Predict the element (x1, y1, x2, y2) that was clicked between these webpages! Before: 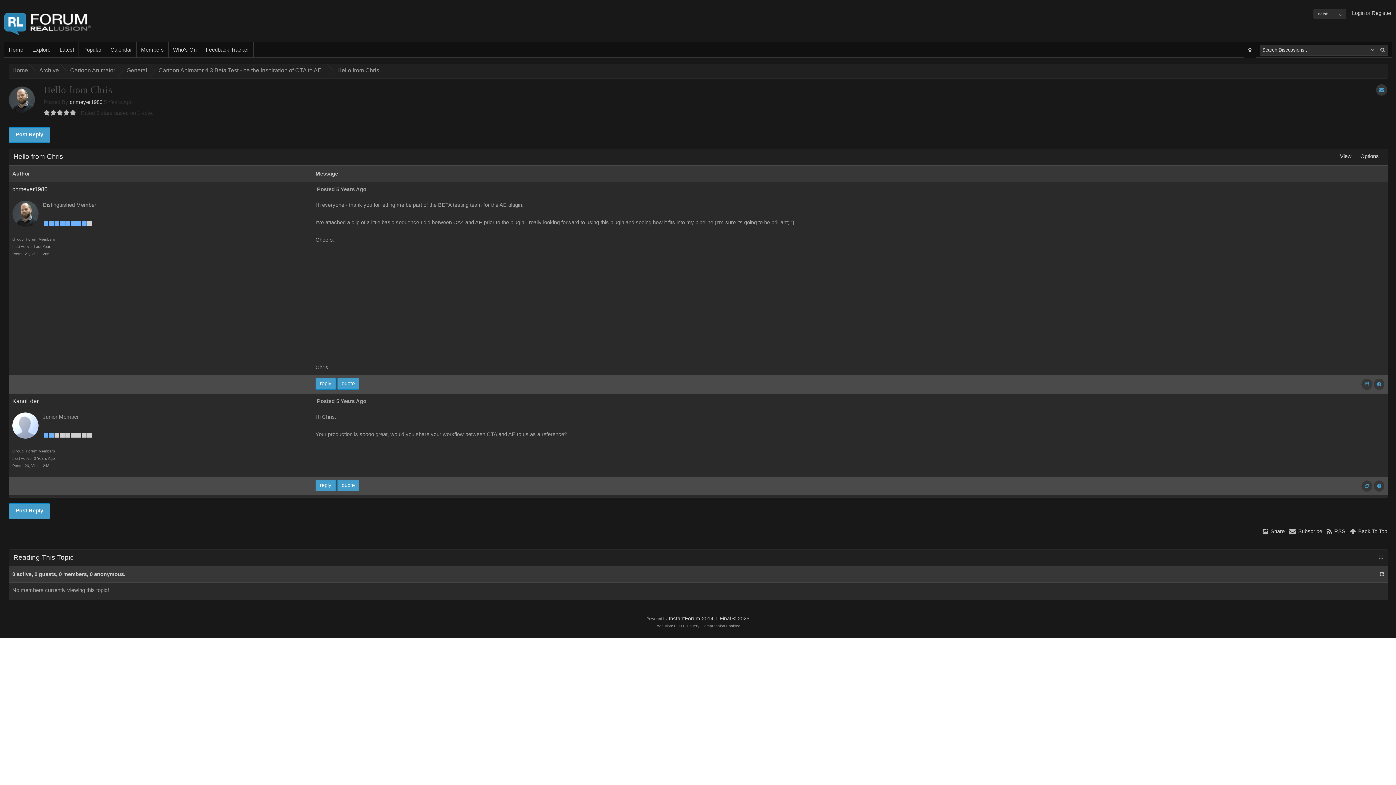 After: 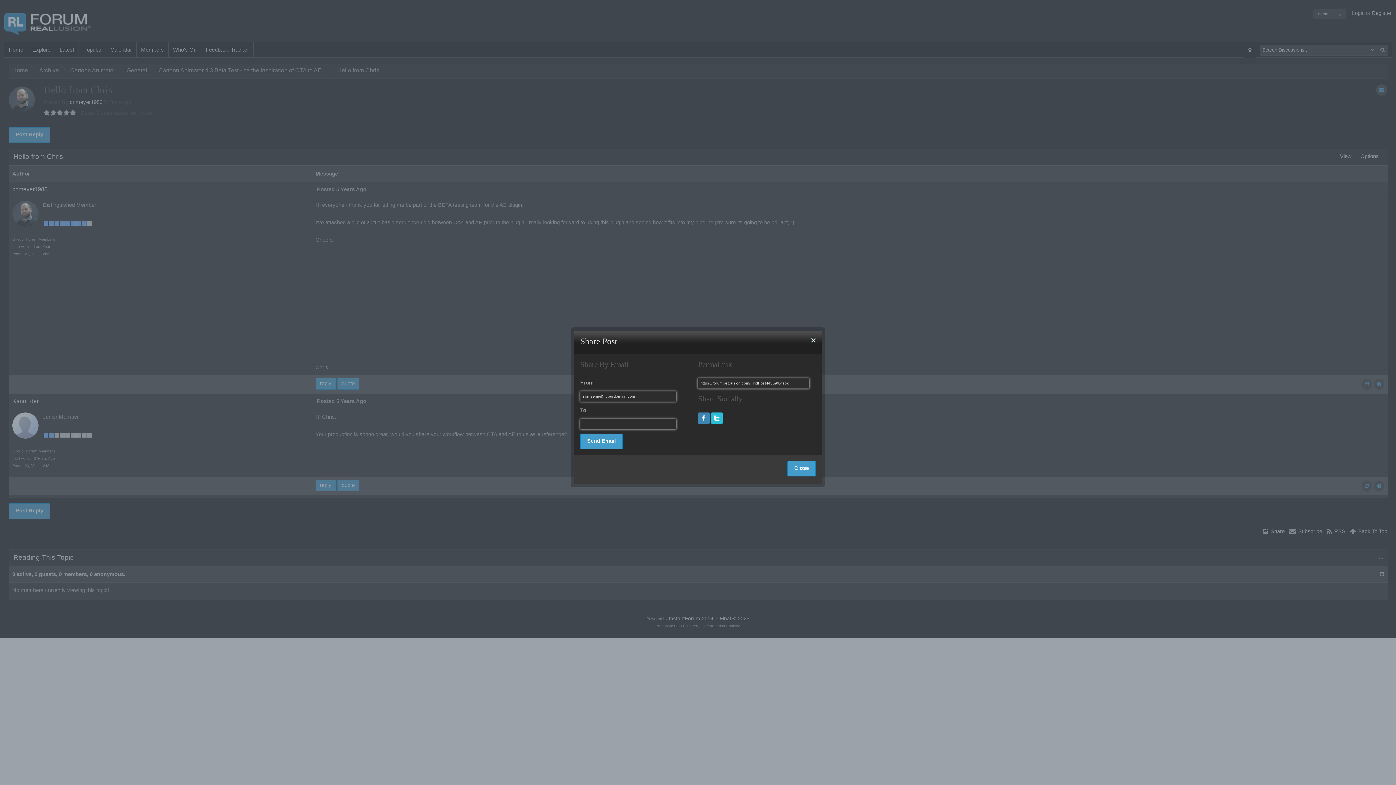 Action: bbox: (1361, 378, 1372, 390)